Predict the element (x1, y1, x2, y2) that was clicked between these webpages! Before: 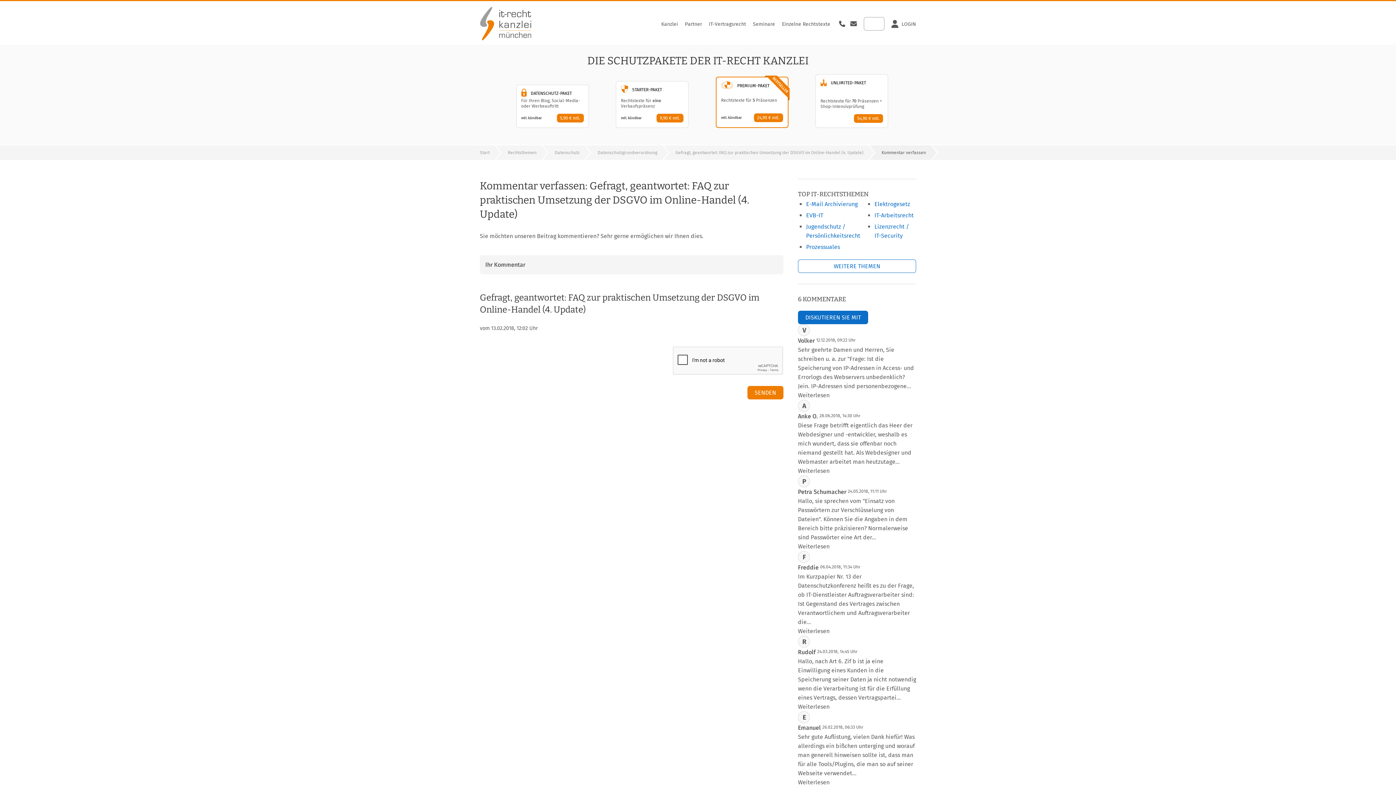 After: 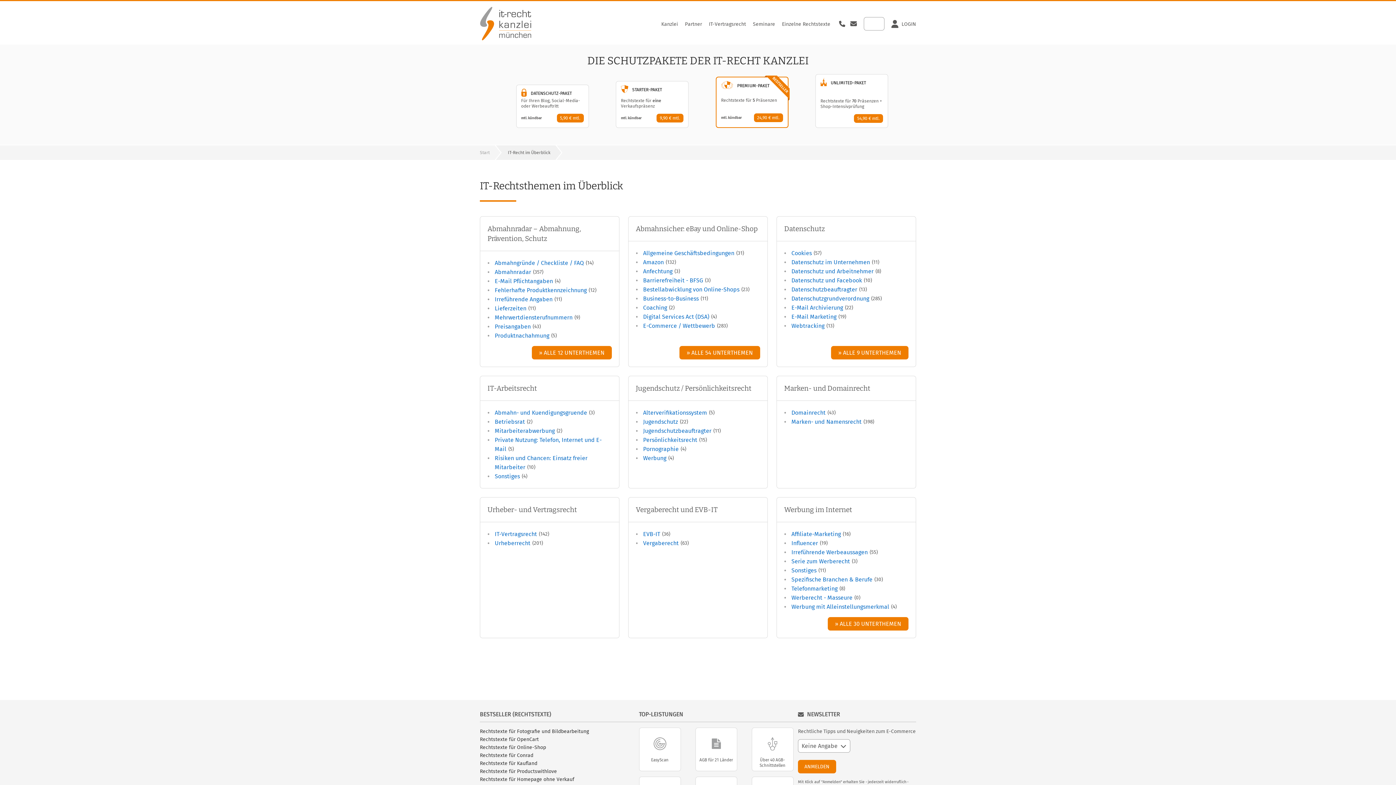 Action: bbox: (798, 259, 916, 273) label: WEITERE THEMEN